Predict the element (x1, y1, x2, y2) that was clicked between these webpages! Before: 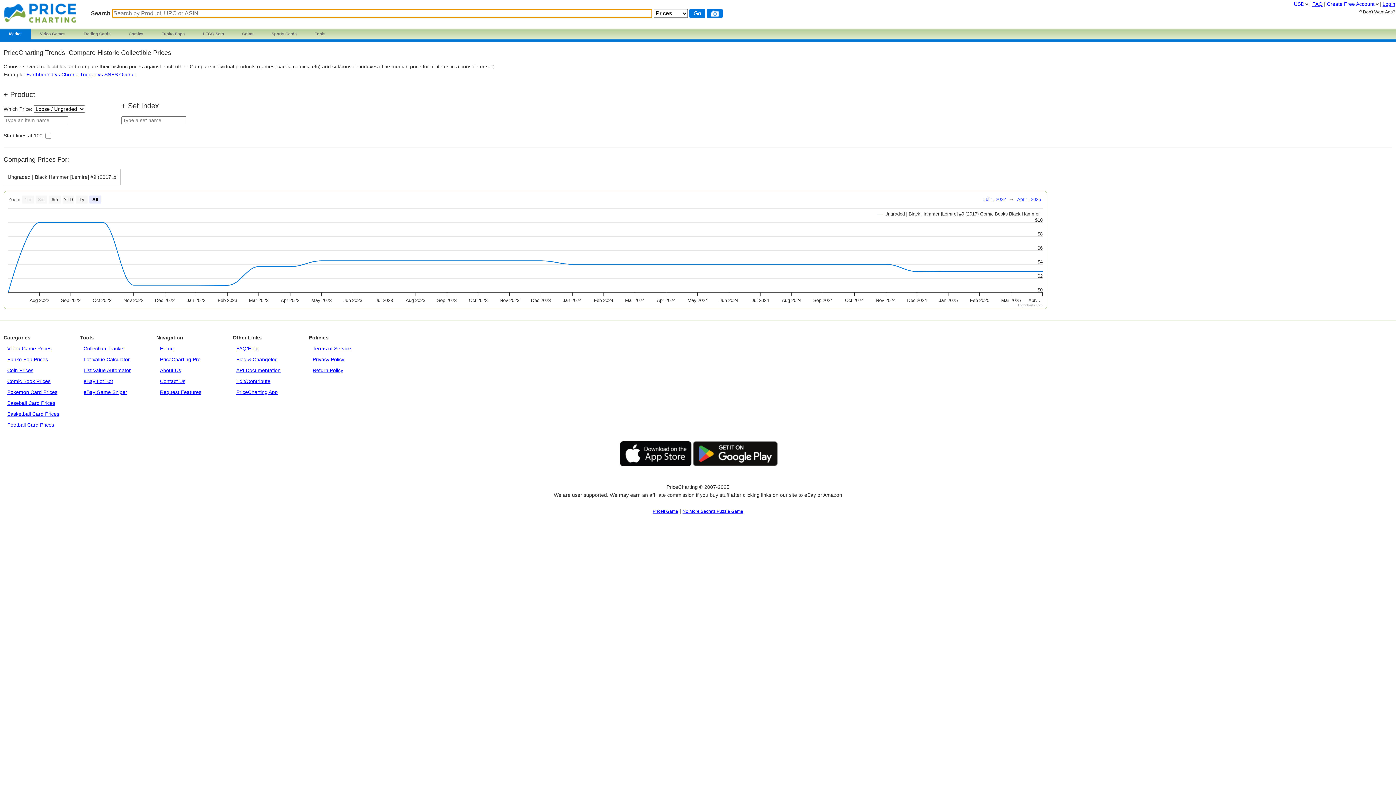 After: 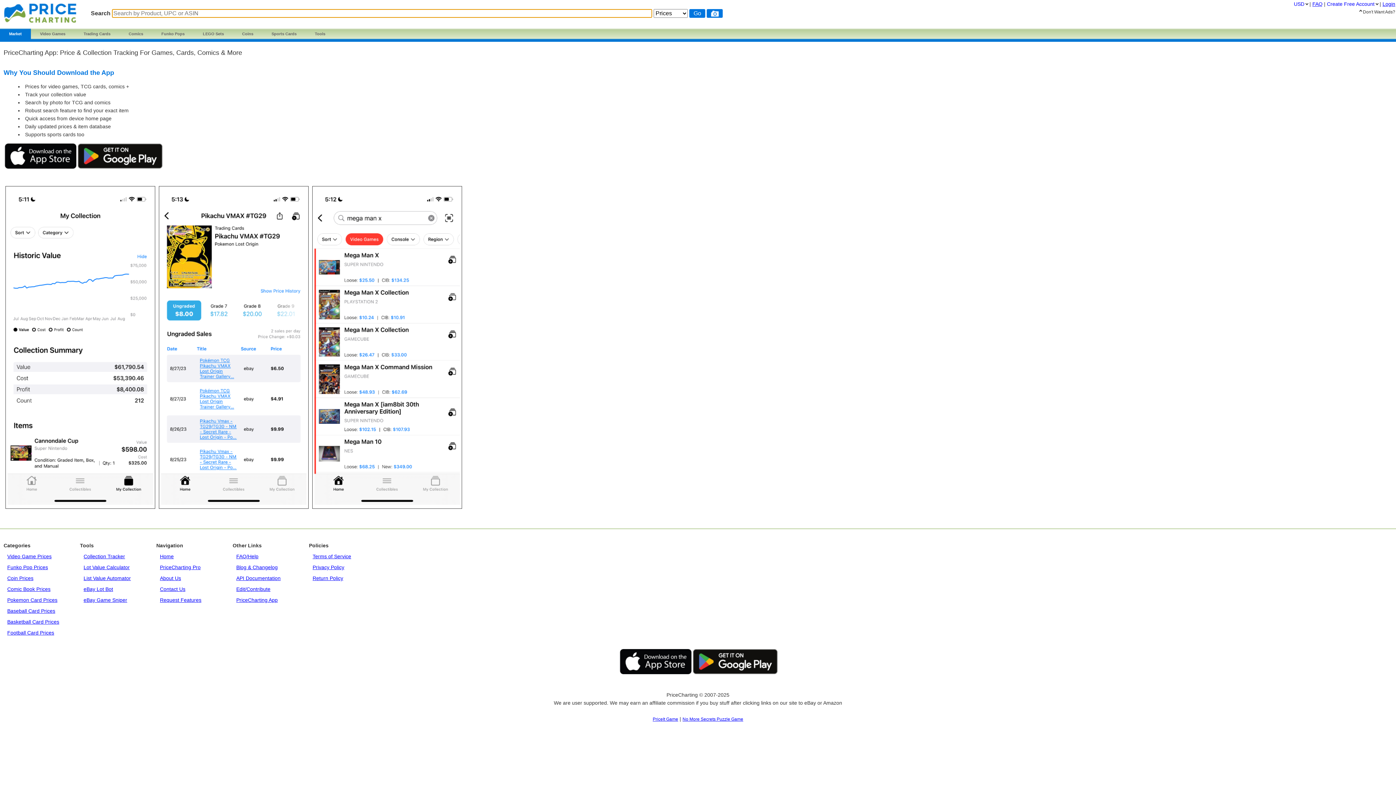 Action: label: PriceCharting App bbox: (236, 389, 277, 395)